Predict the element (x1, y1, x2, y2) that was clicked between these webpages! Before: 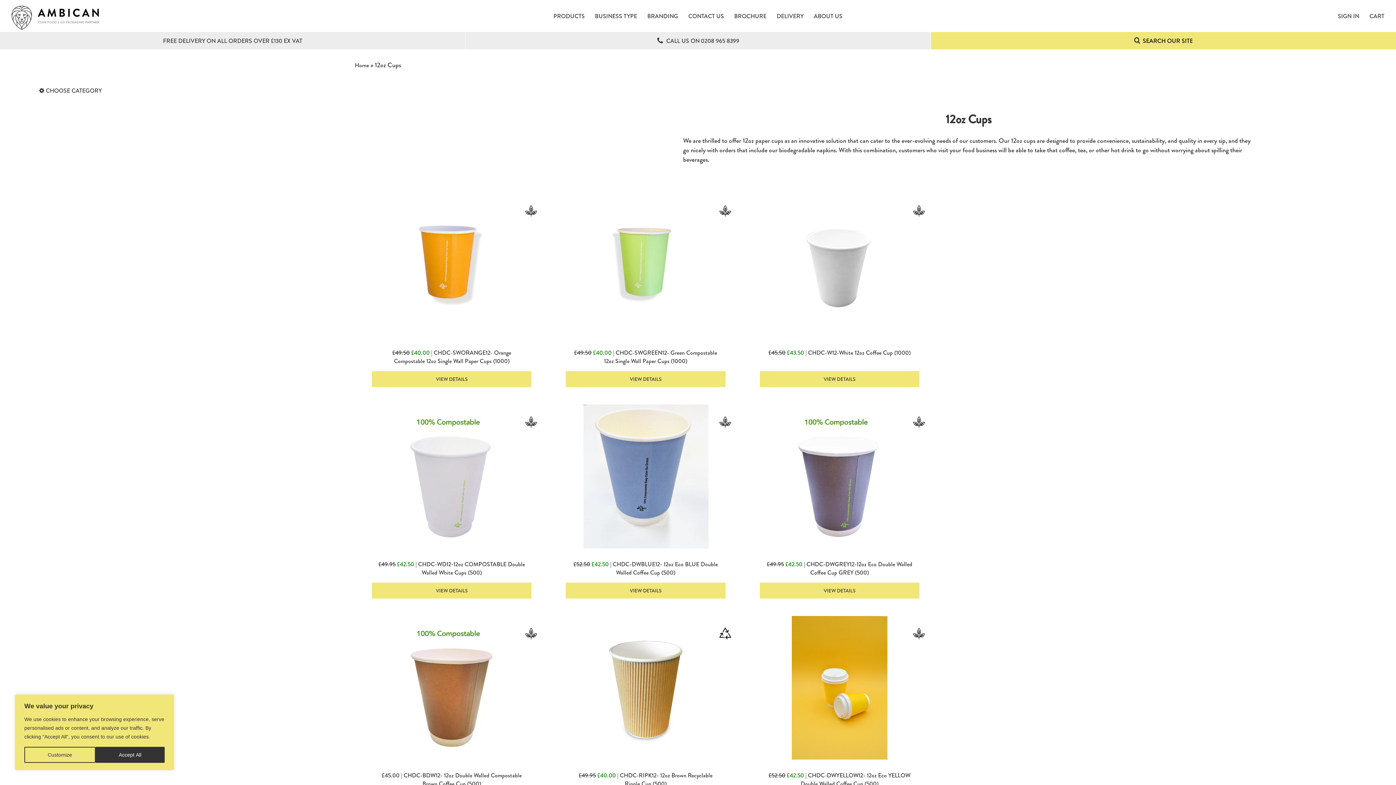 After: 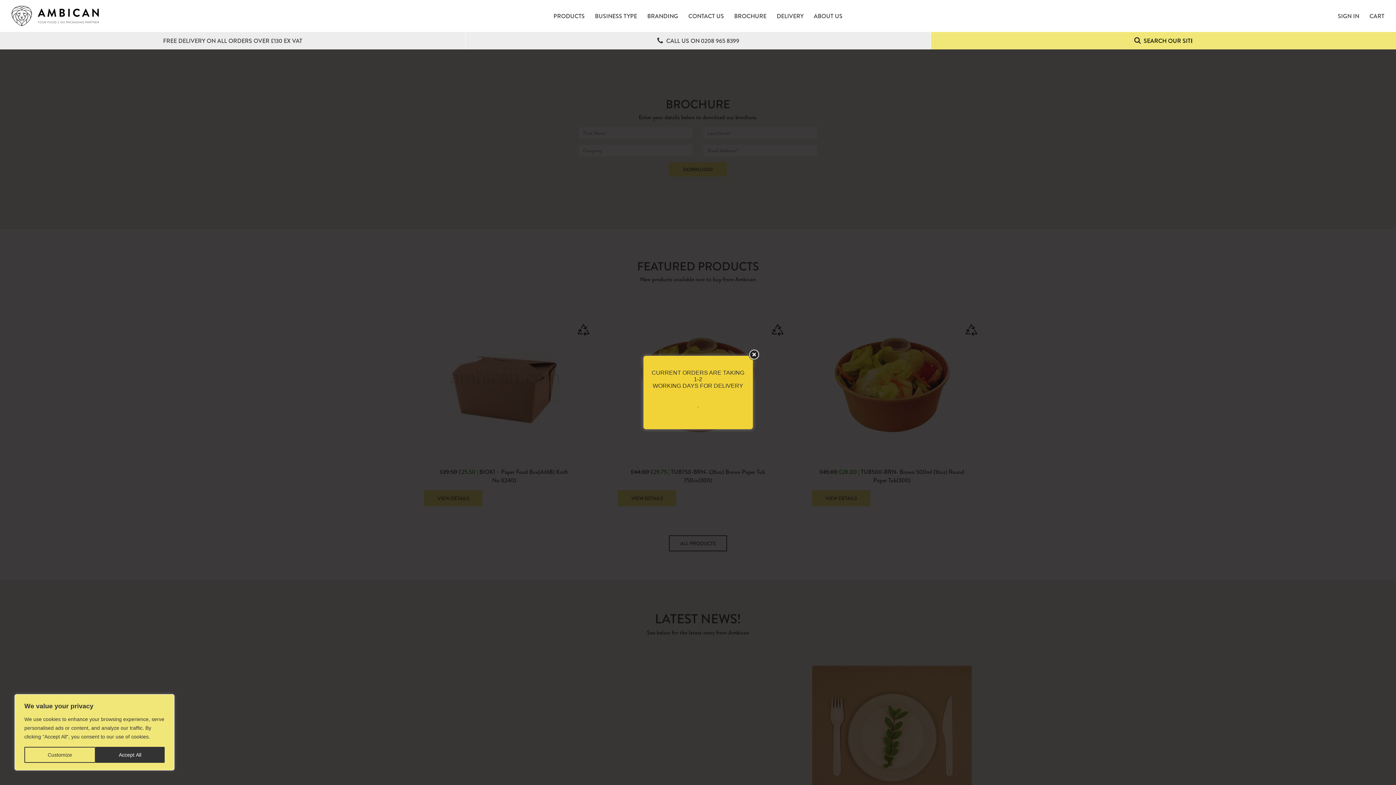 Action: label: BROCHURE bbox: (734, 11, 766, 20)